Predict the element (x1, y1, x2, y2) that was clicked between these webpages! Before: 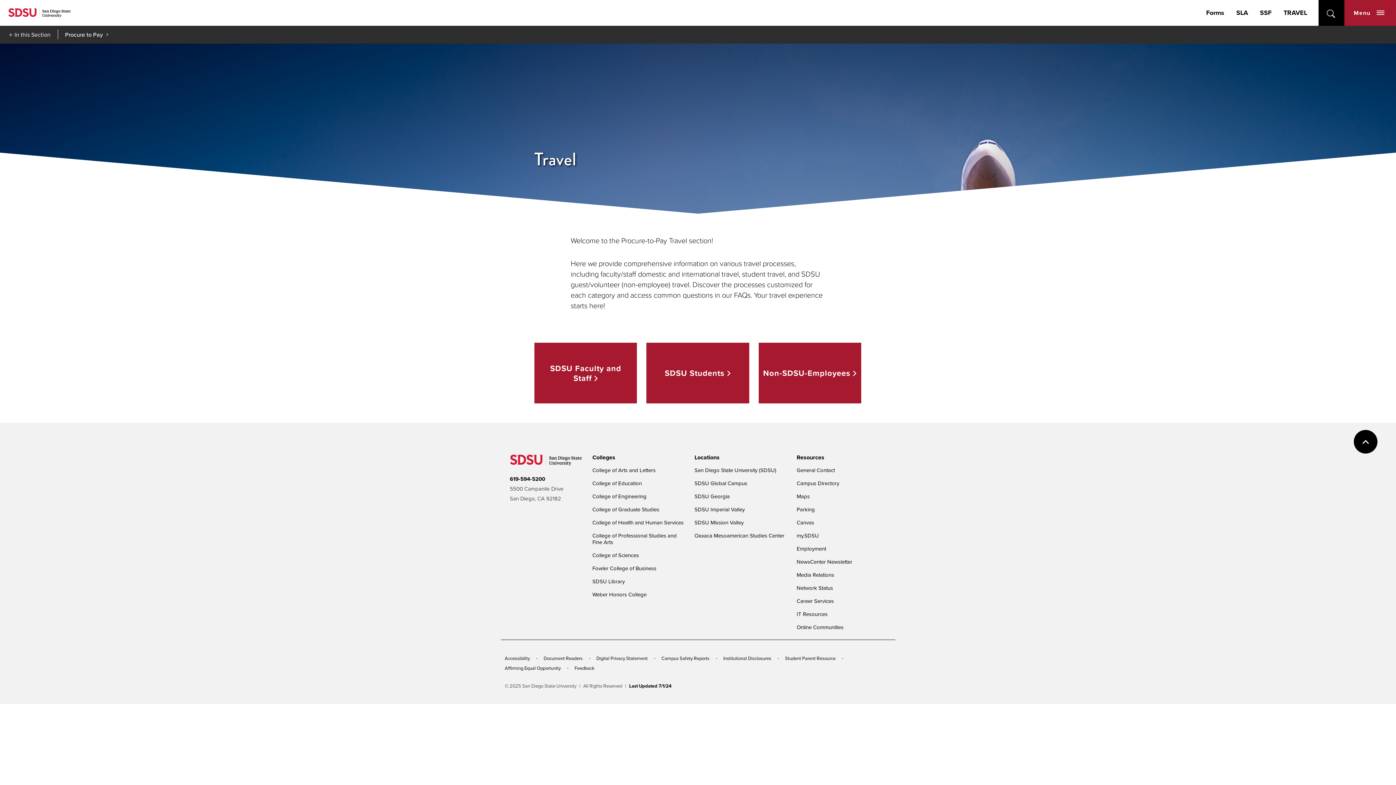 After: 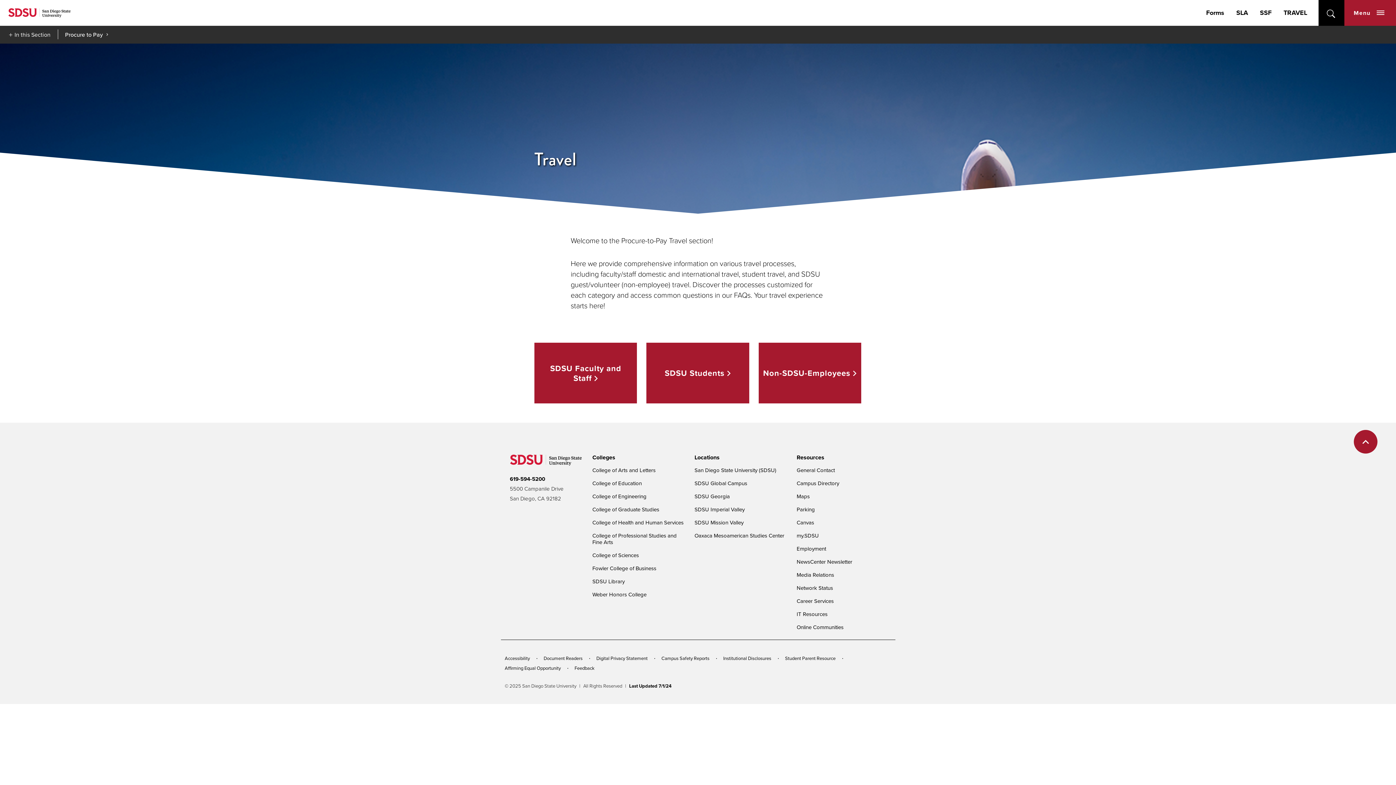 Action: bbox: (1354, 430, 1377, 453) label: back to top